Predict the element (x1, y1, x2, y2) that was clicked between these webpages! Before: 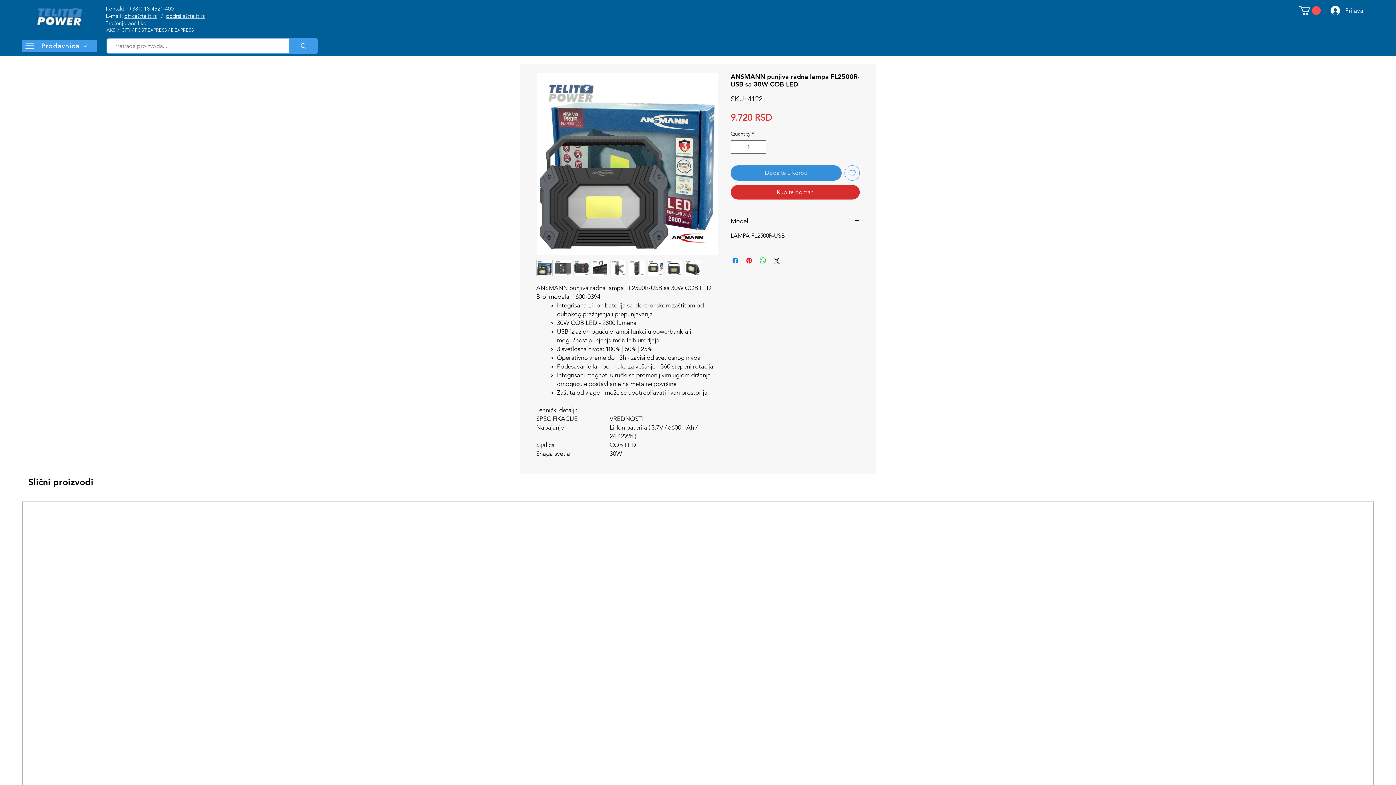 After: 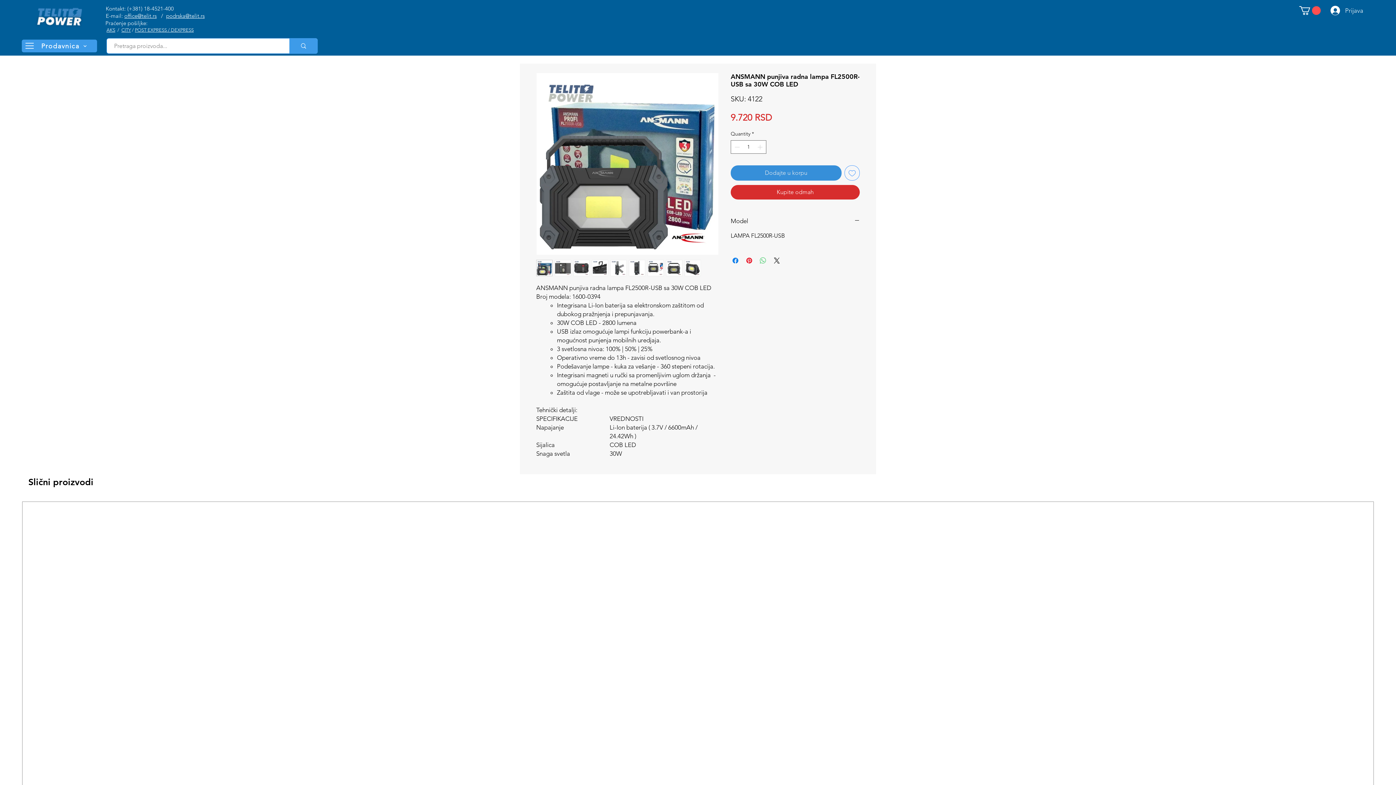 Action: bbox: (758, 256, 767, 265) label: Share on WhatsApp